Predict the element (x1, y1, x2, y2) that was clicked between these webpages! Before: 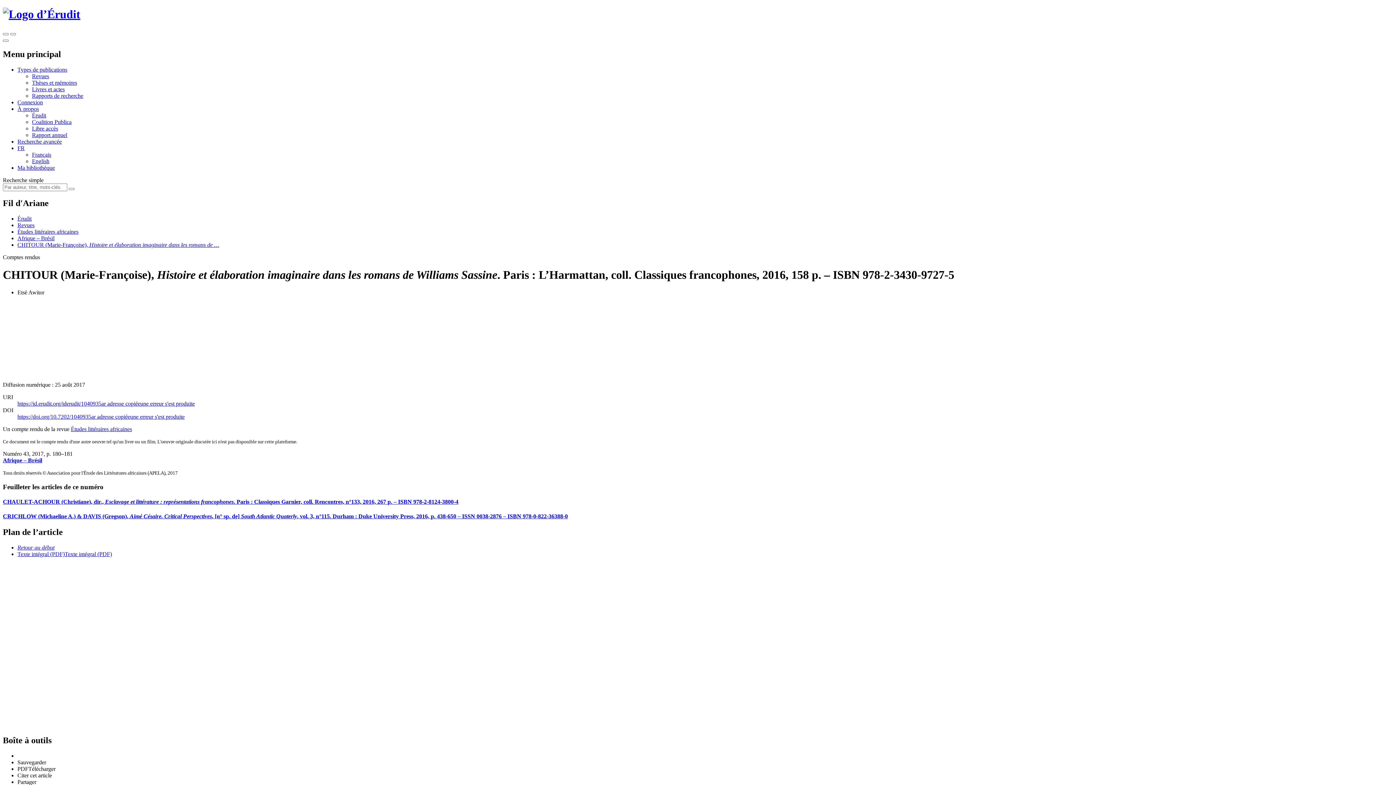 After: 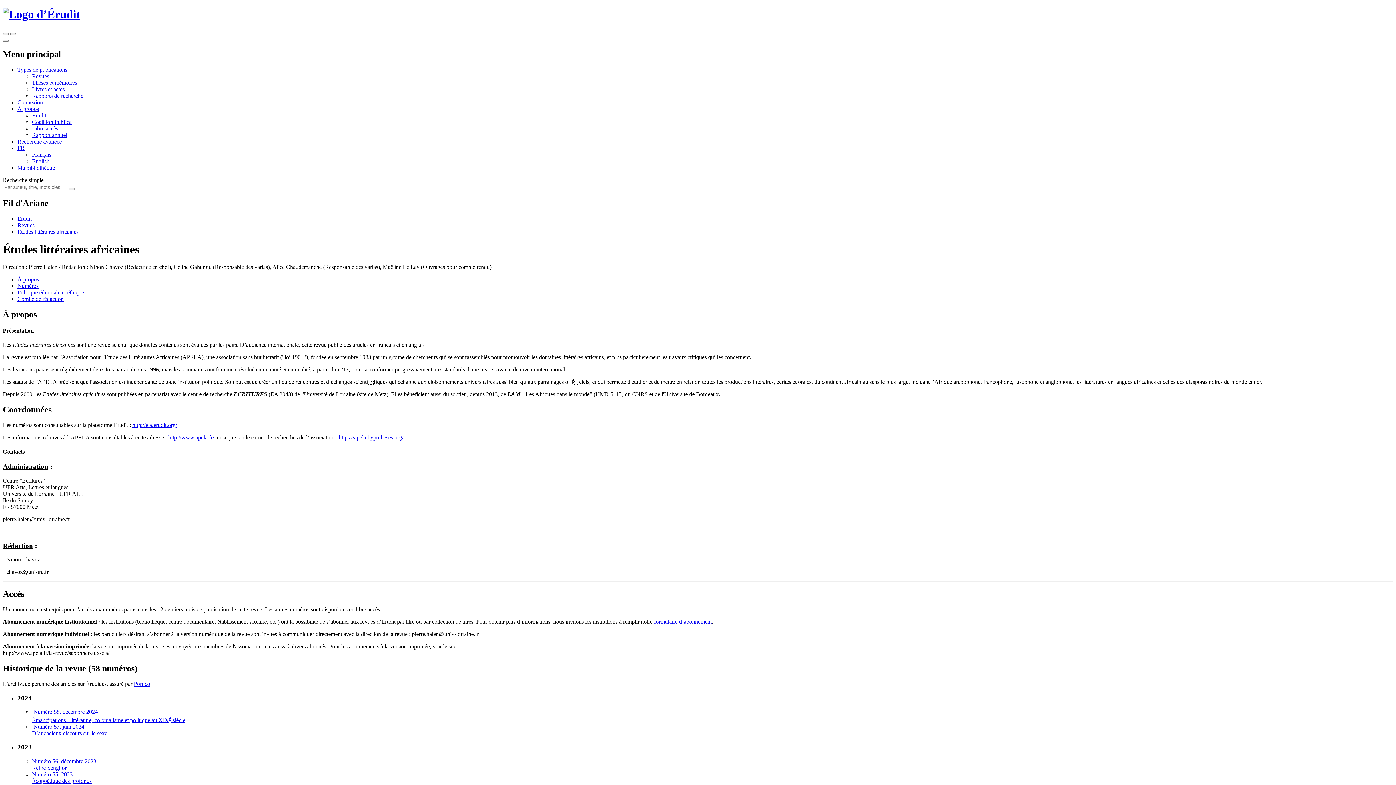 Action: bbox: (70, 426, 132, 432) label: Études littéraires africaines